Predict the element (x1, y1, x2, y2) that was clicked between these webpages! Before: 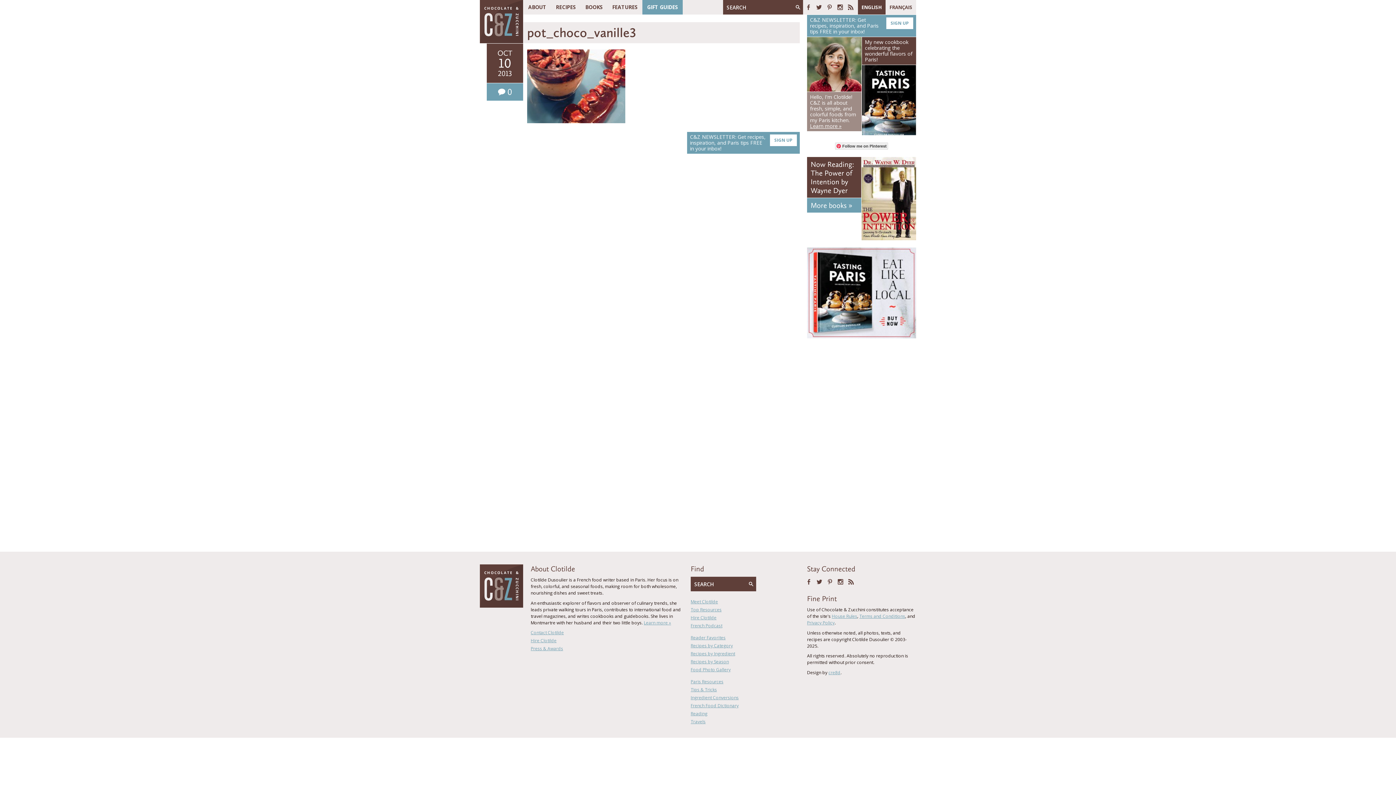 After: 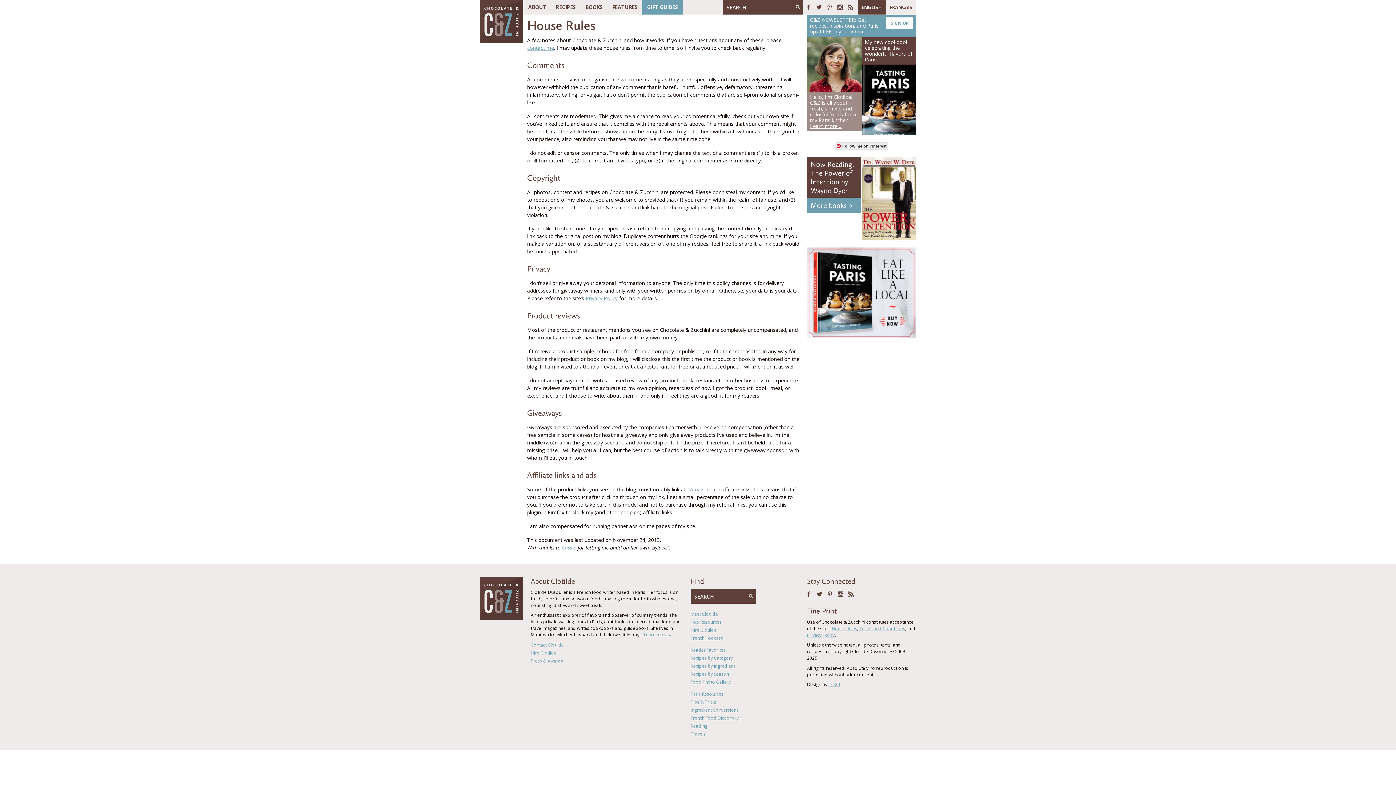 Action: label: House Rules bbox: (832, 613, 857, 619)